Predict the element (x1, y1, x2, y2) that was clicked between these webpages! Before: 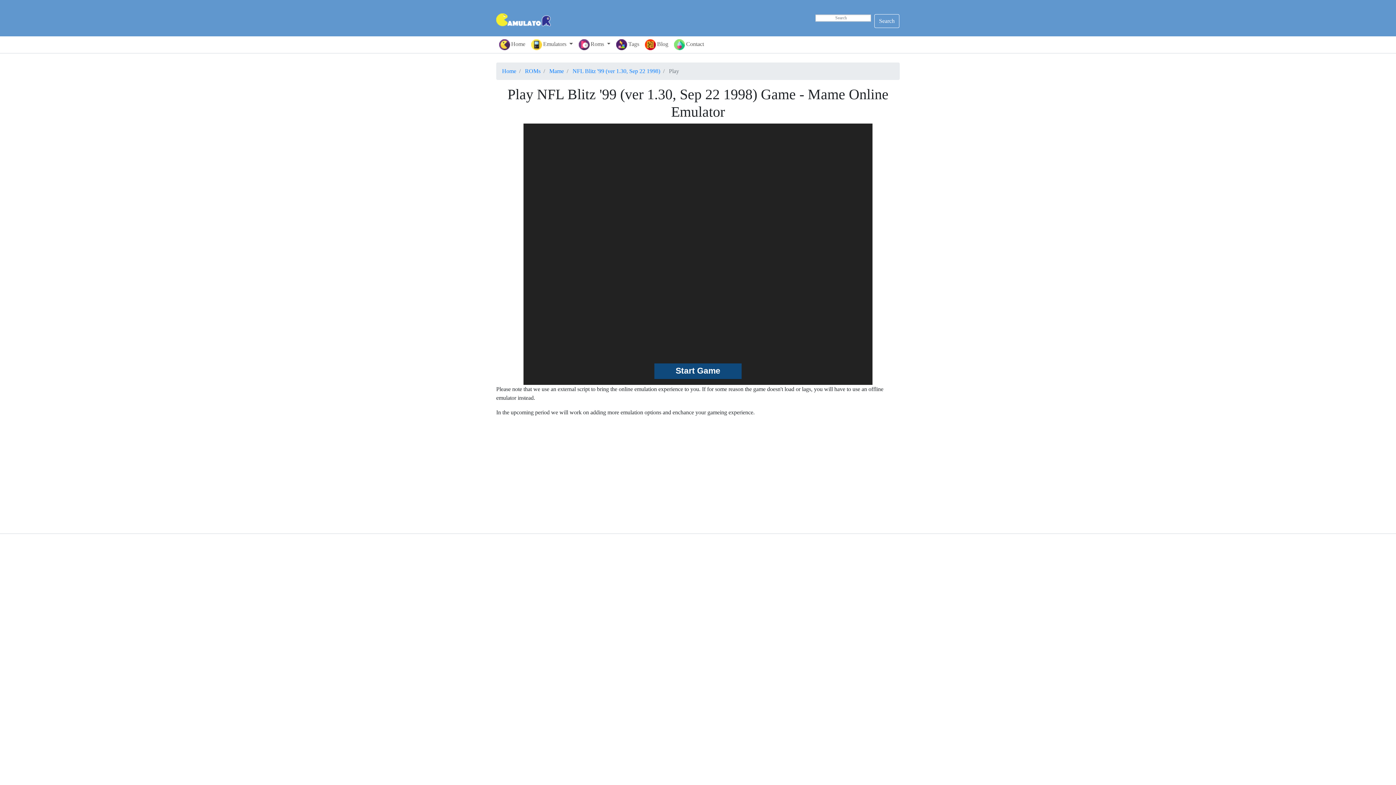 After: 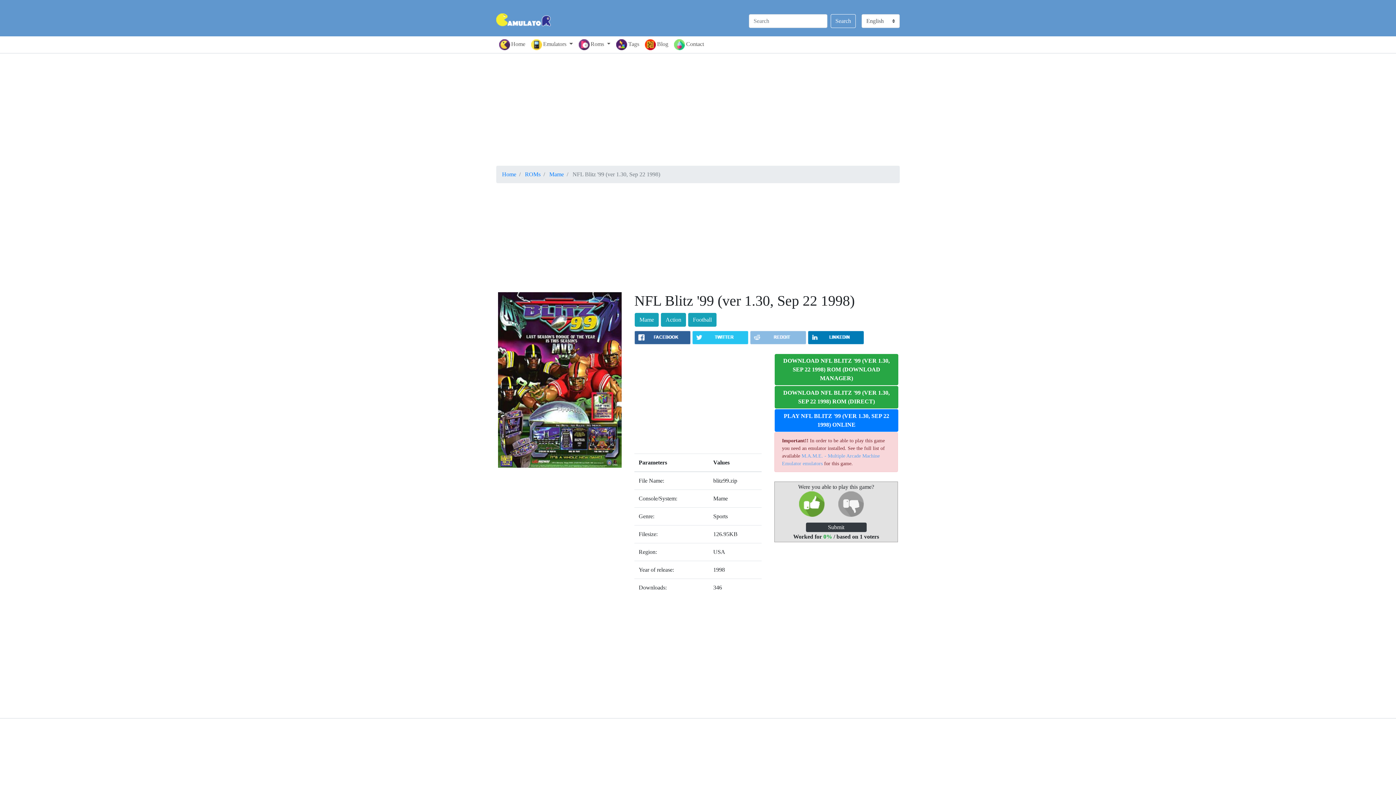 Action: bbox: (572, 68, 660, 74) label: NFL Blitz '99 (ver 1.30, Sep 22 1998)